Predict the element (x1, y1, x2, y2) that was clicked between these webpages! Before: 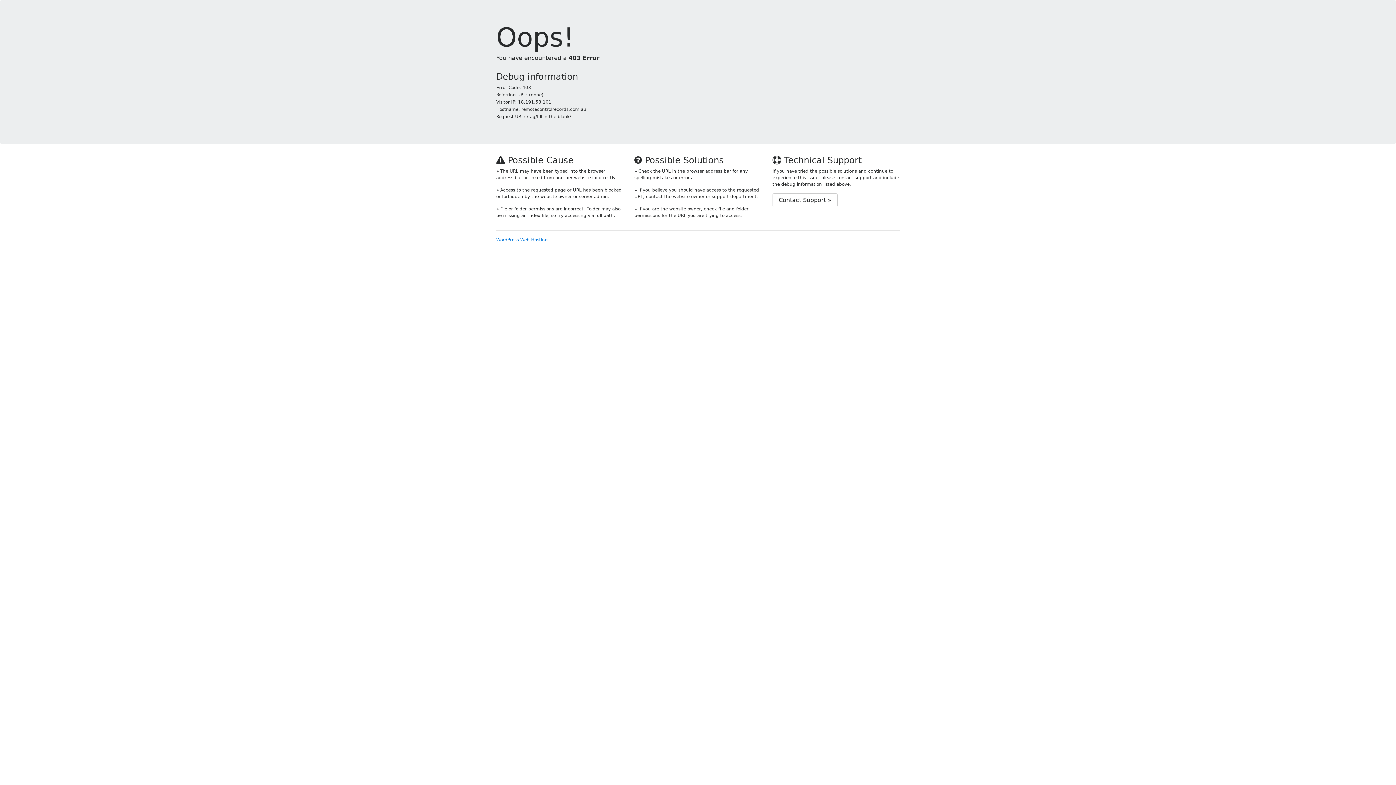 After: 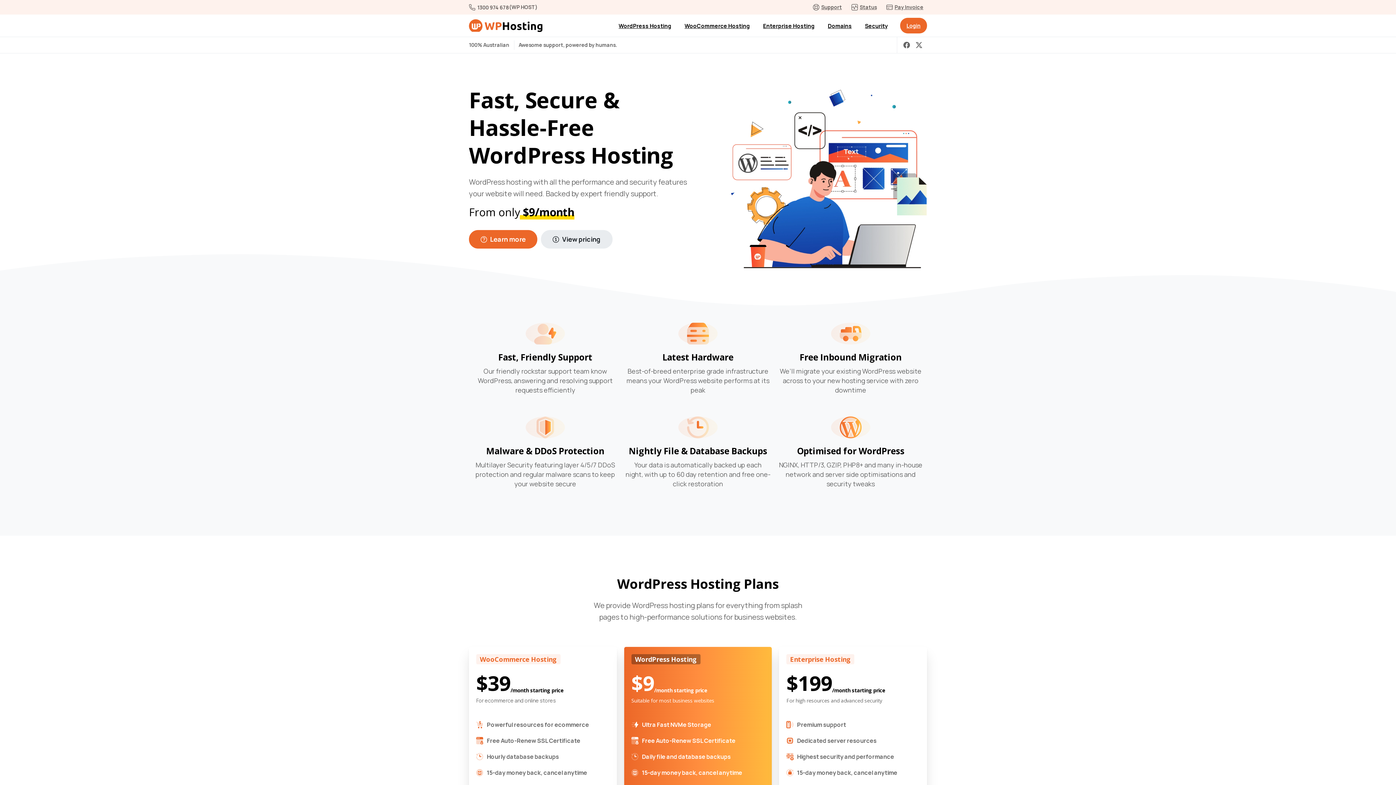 Action: bbox: (496, 237, 548, 242) label: WordPress Web Hosting